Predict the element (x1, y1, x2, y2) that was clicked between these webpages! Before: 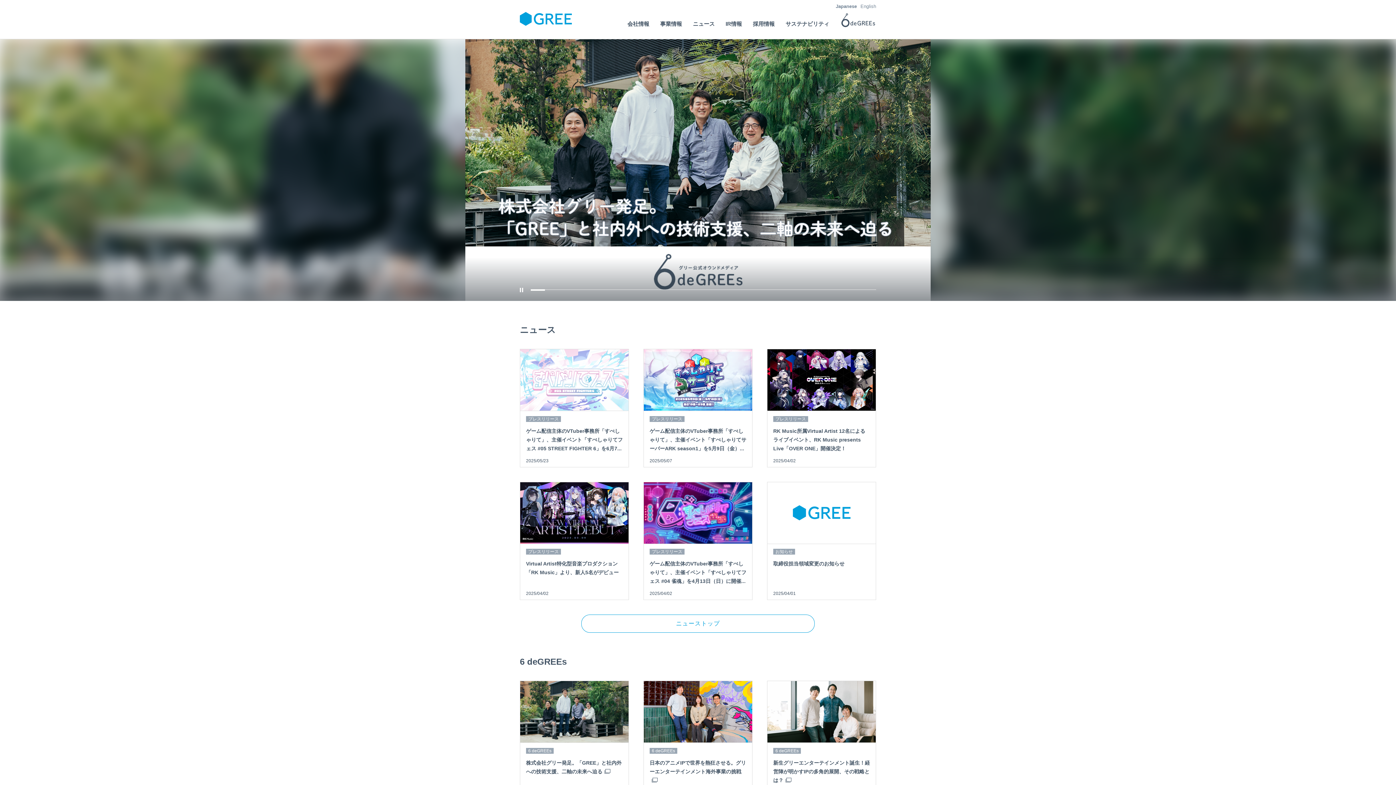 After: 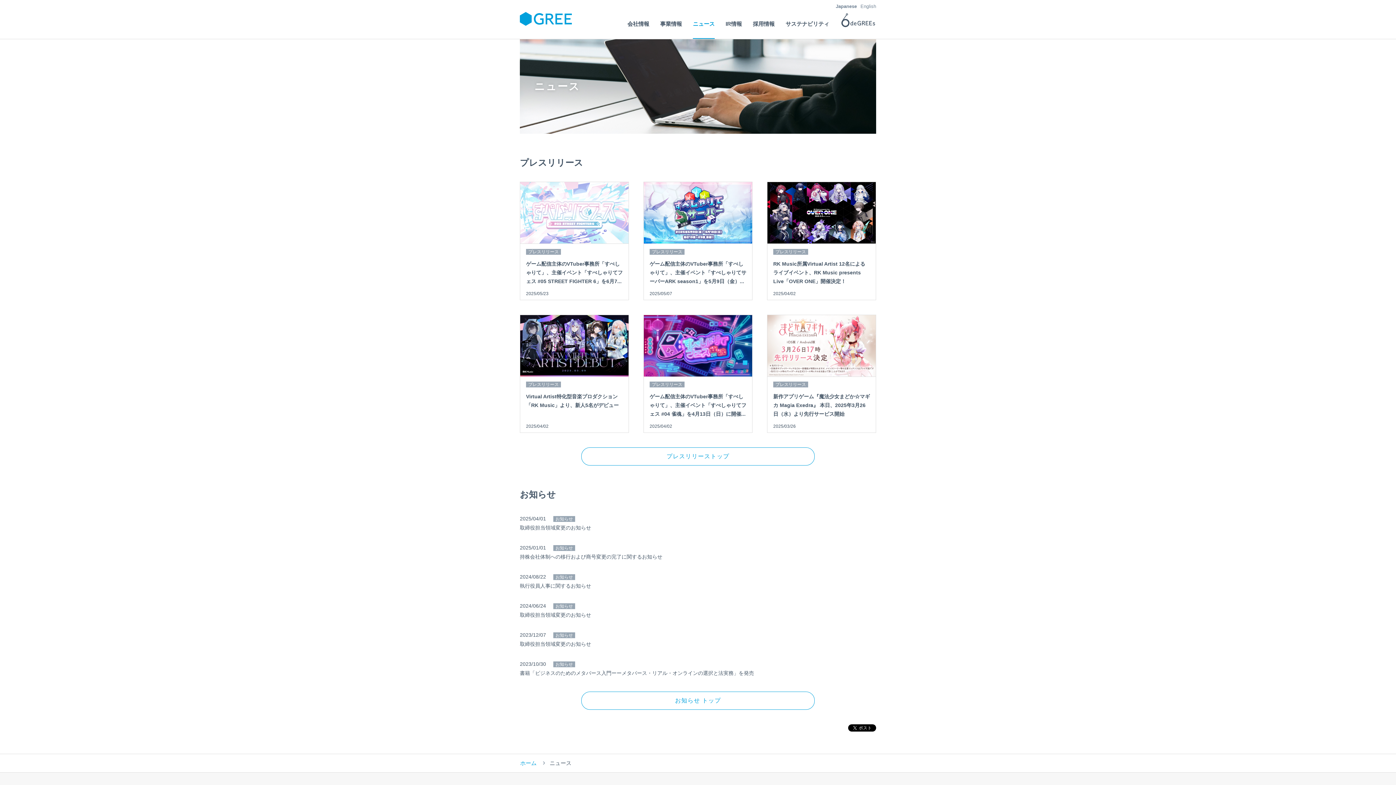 Action: label: ニューストップ bbox: (581, 615, 814, 632)